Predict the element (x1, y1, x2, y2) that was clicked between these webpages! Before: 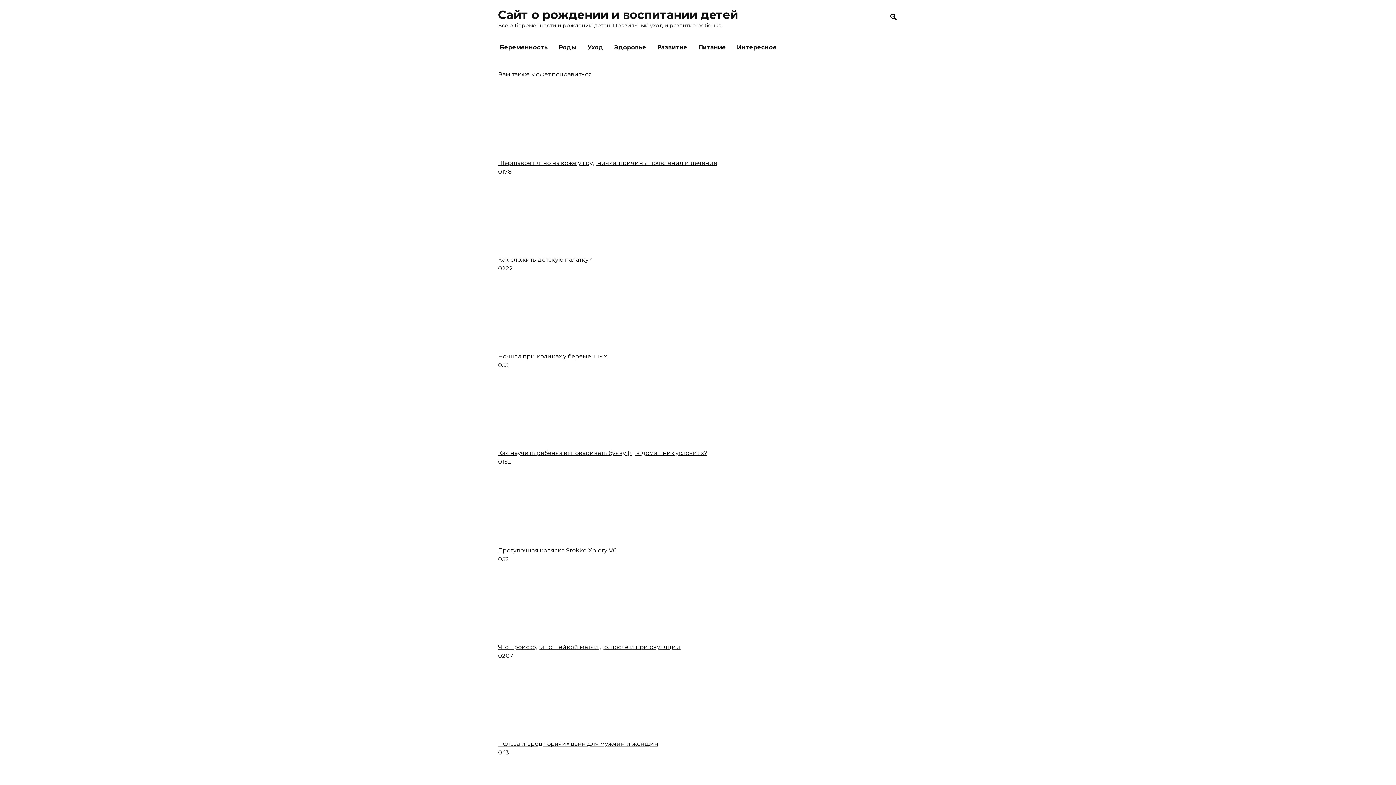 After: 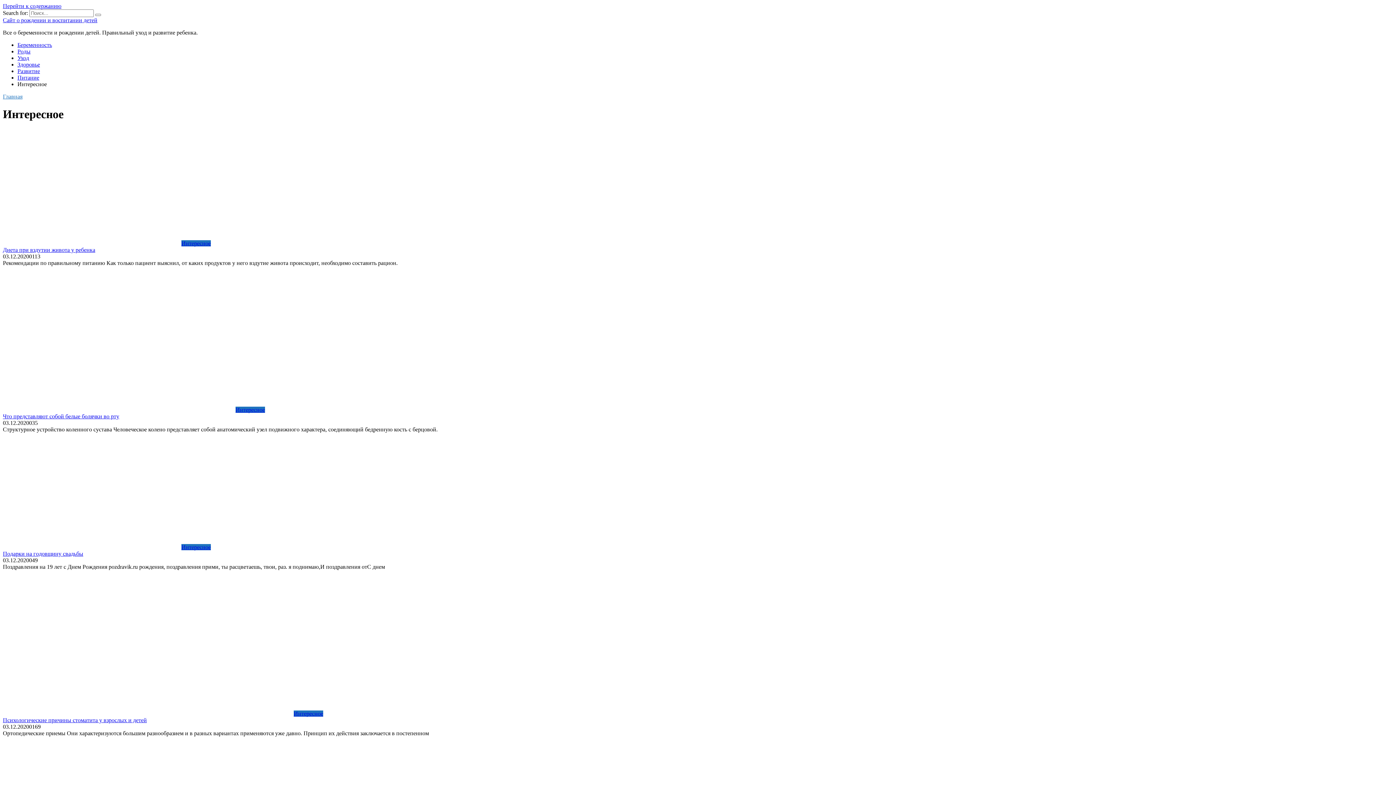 Action: bbox: (731, 36, 782, 59) label: Интересное